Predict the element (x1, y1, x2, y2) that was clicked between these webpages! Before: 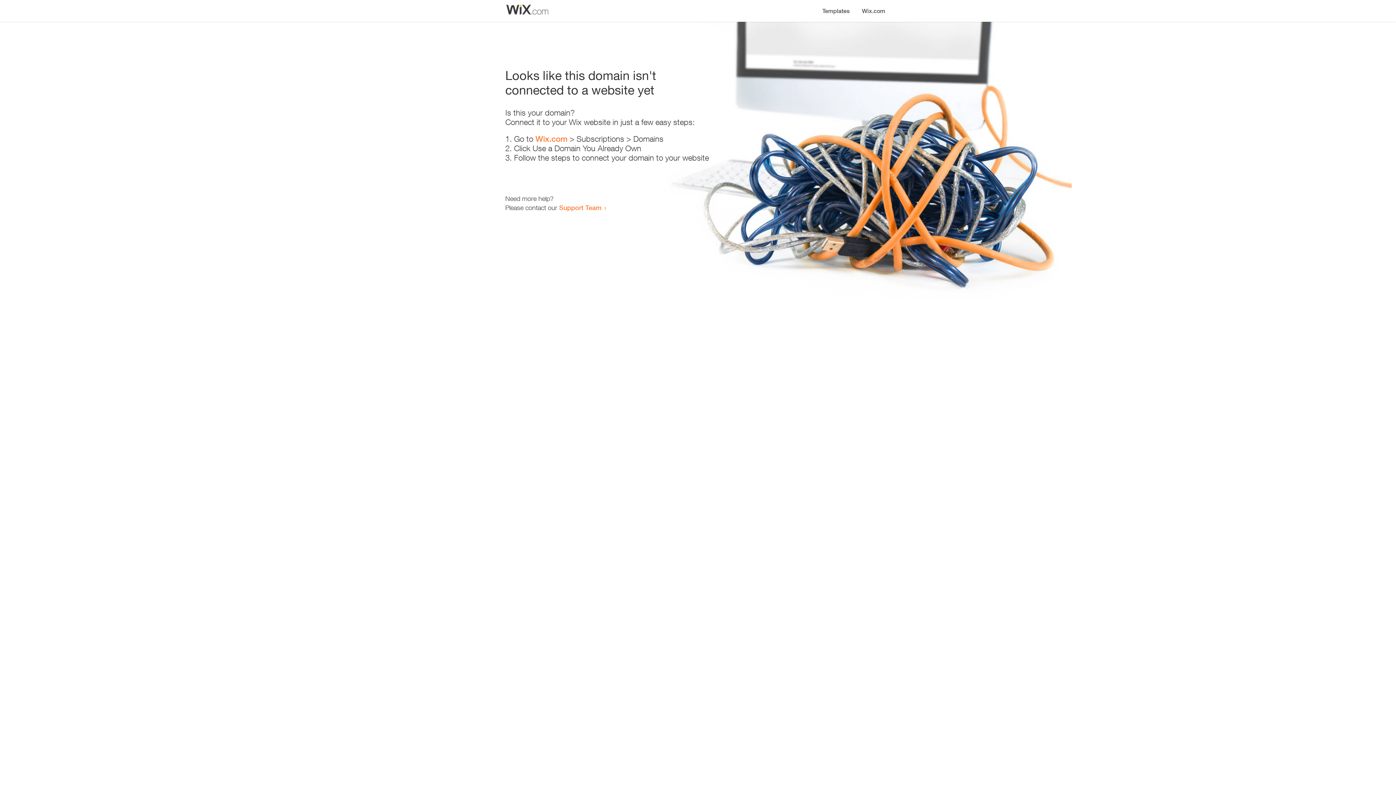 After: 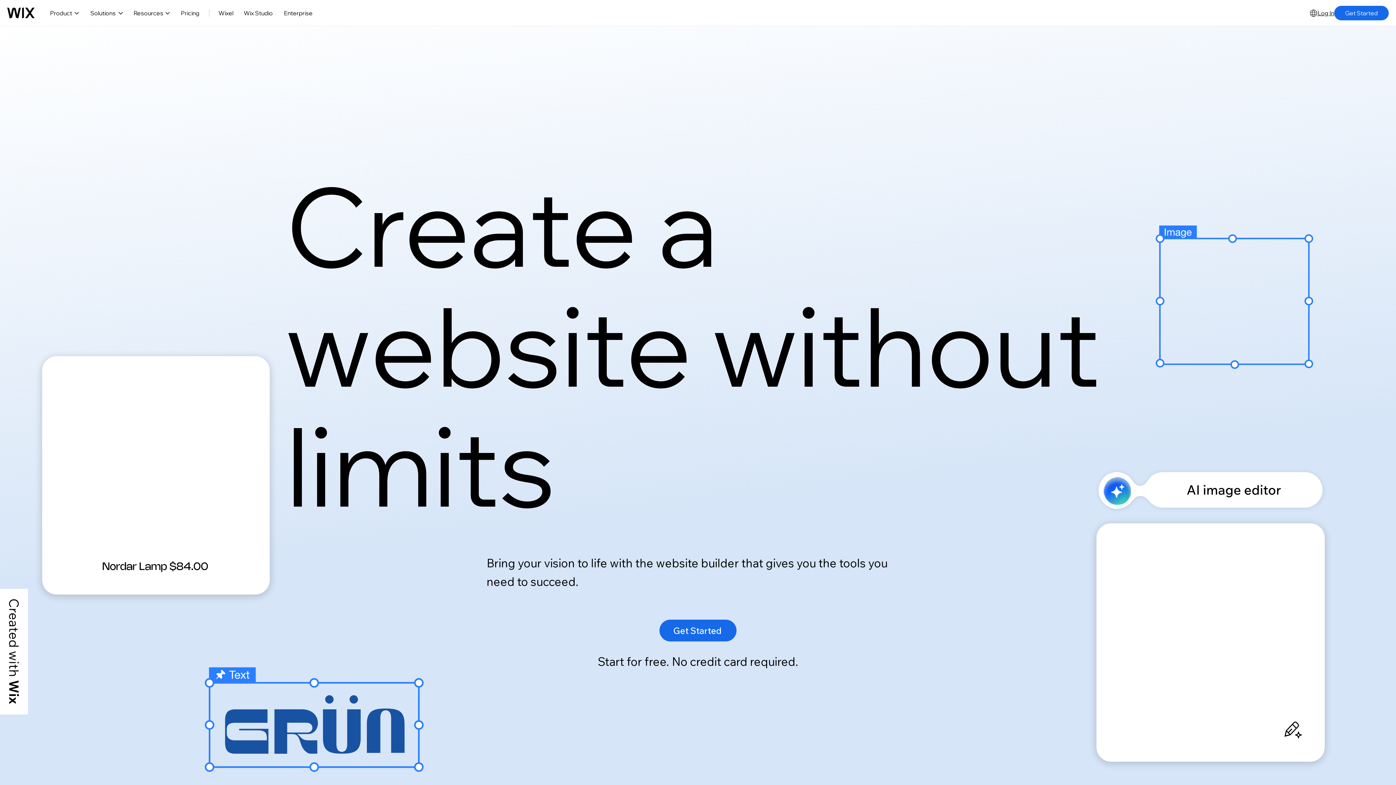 Action: label: Wix.com bbox: (856, 0, 890, 14)